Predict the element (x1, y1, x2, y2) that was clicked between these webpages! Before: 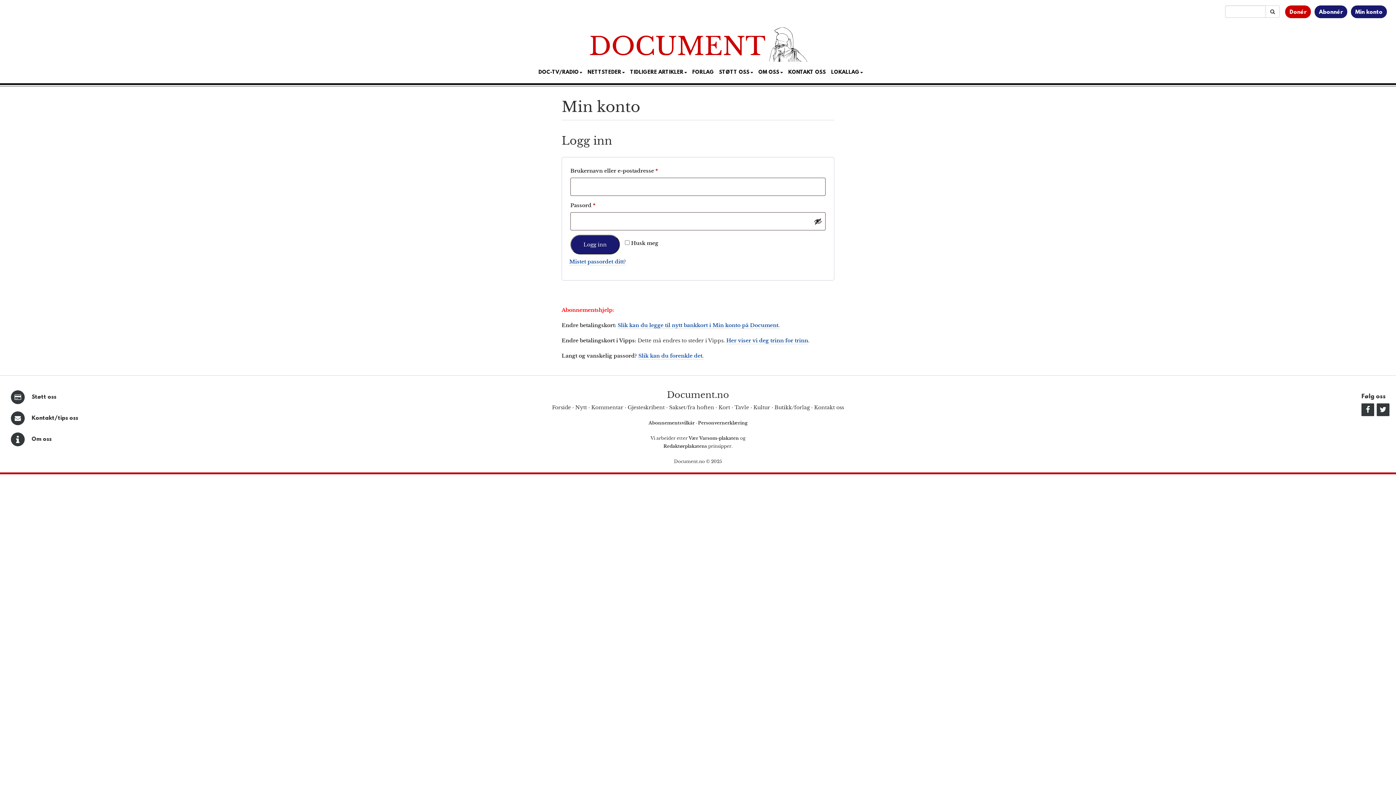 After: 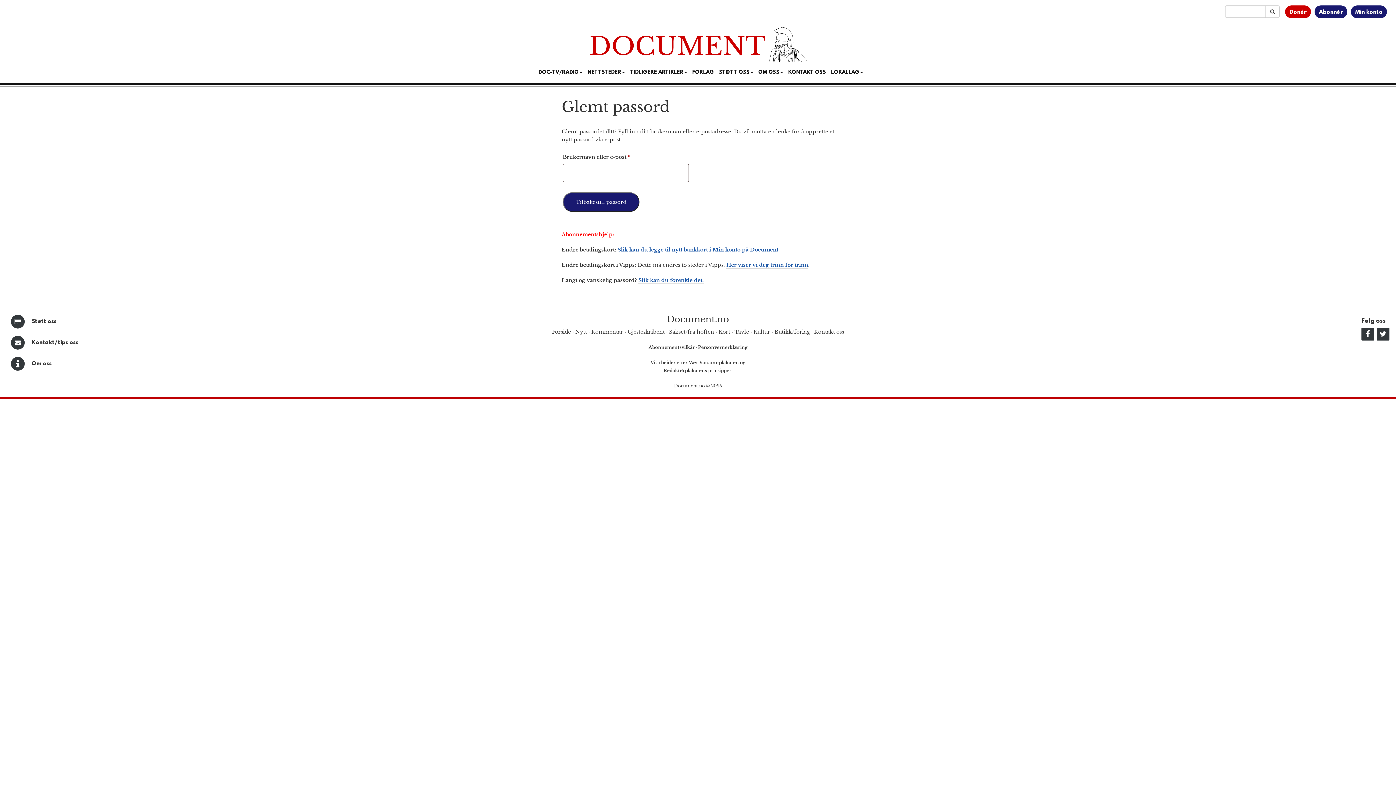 Action: bbox: (569, 258, 626, 265) label: Mistet passordet ditt?